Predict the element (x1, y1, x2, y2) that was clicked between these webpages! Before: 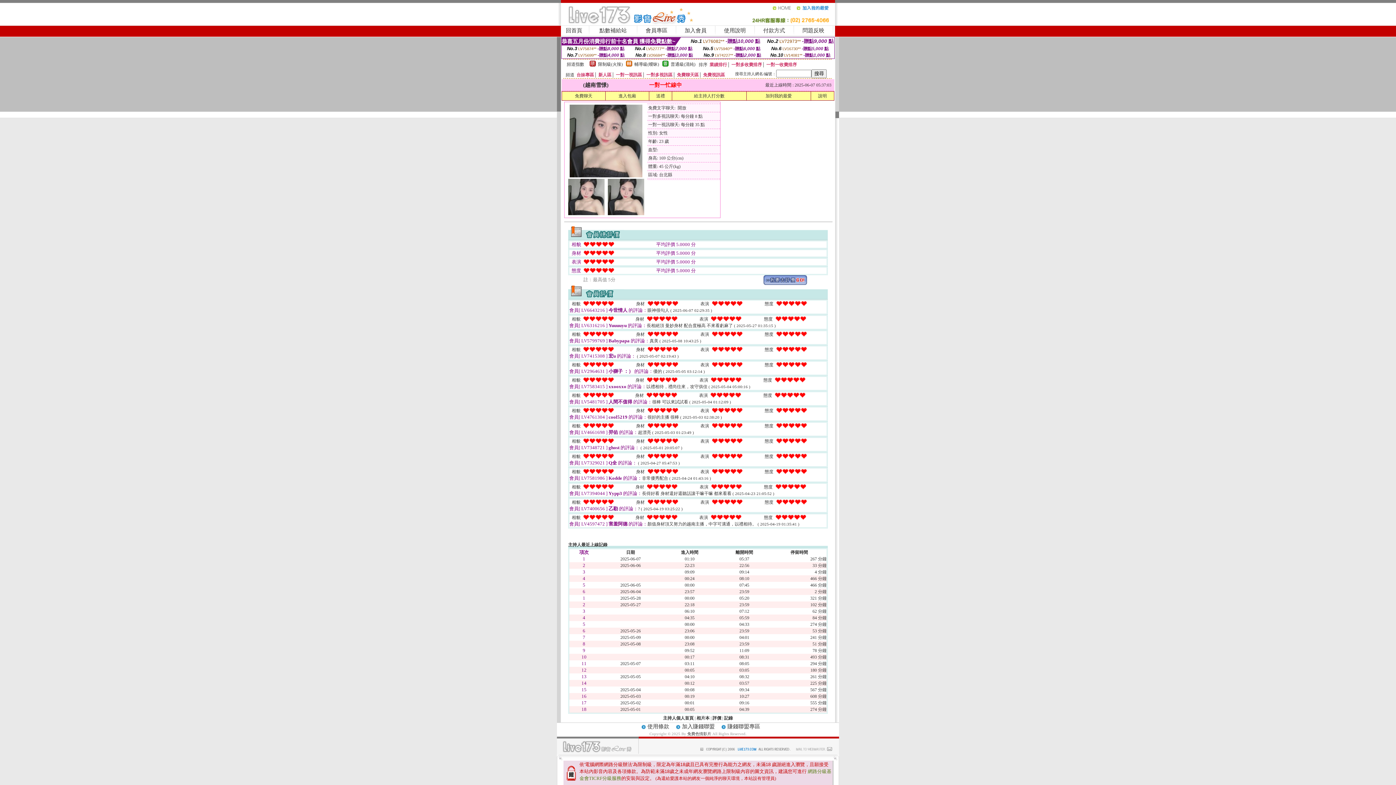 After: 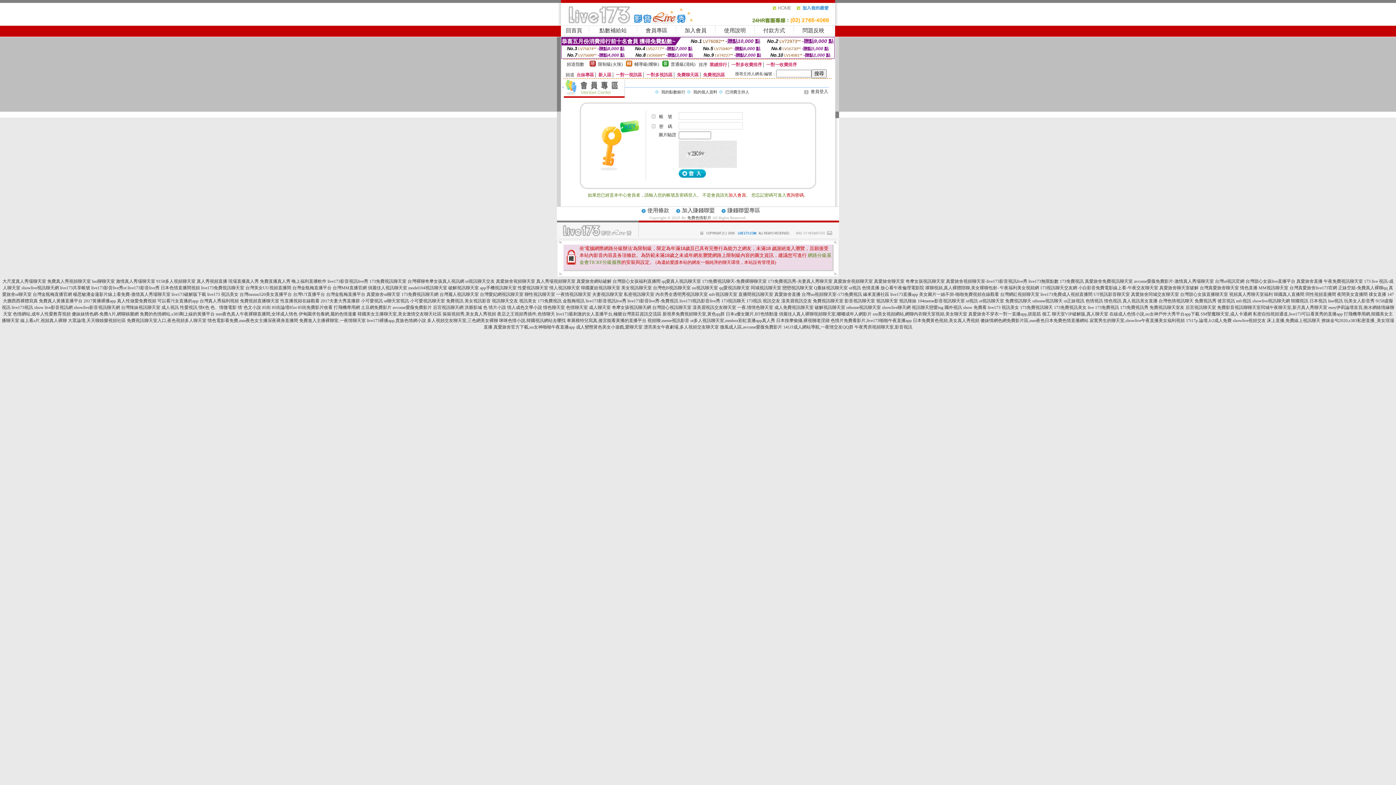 Action: label: 給主持人打分數 bbox: (694, 93, 724, 98)